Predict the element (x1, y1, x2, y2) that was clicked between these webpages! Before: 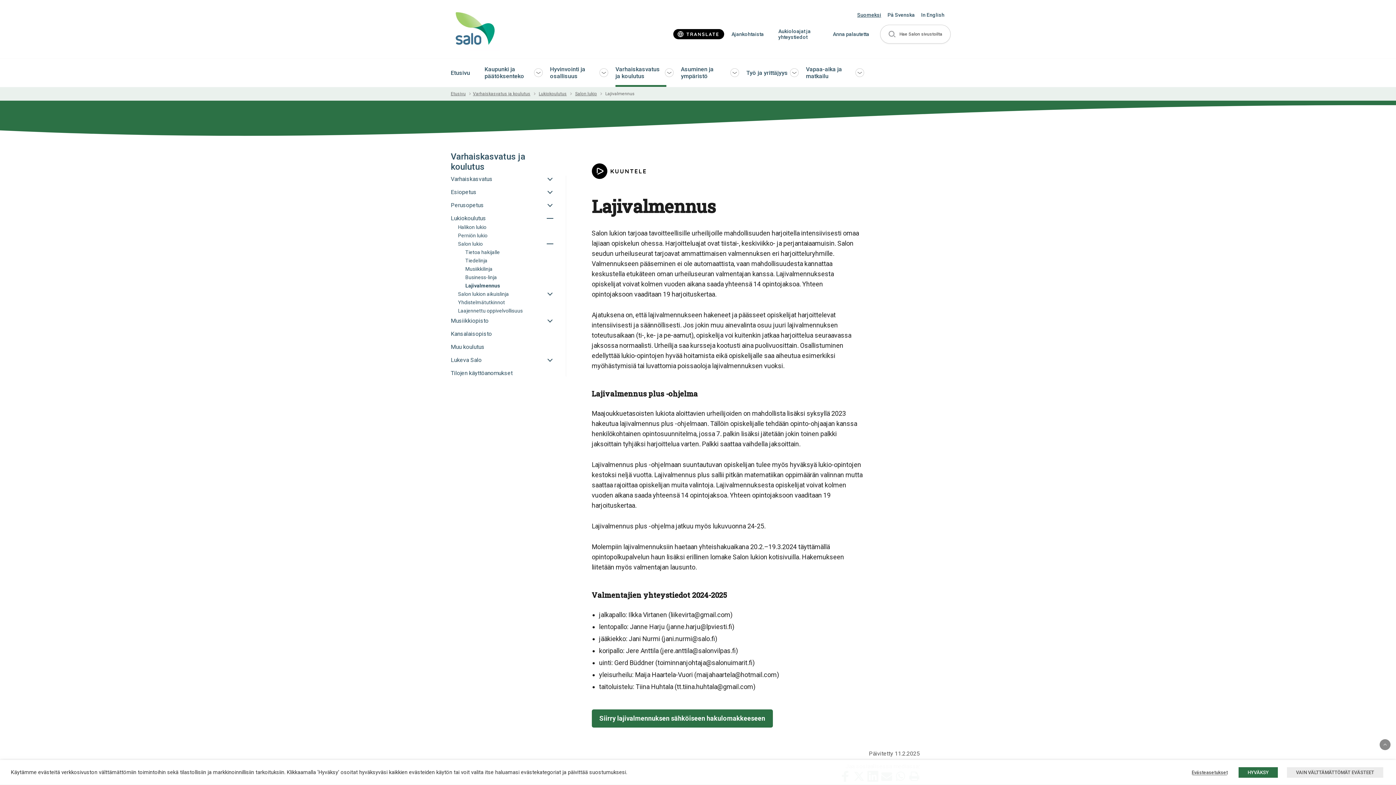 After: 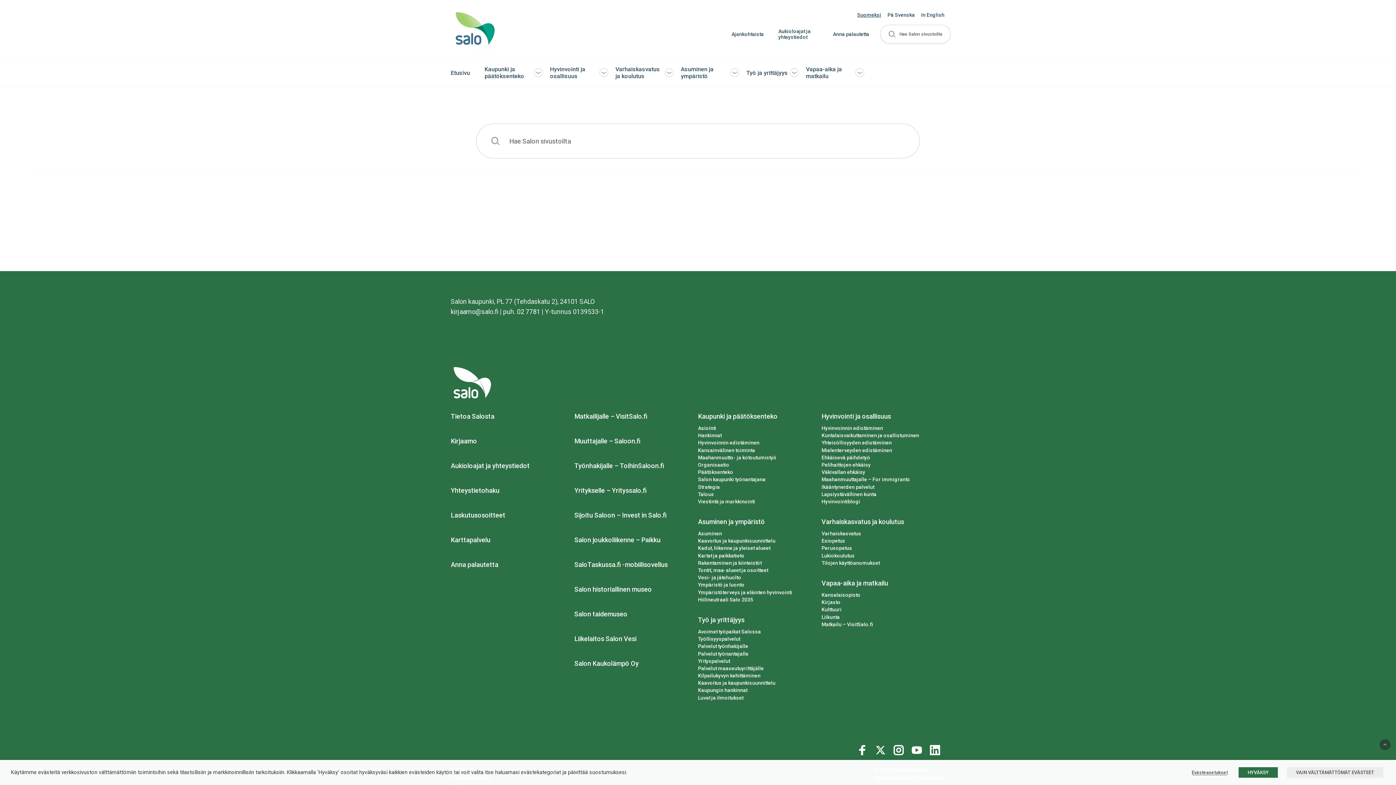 Action: label: Hae Salon sivustoilta bbox: (880, 24, 950, 44)